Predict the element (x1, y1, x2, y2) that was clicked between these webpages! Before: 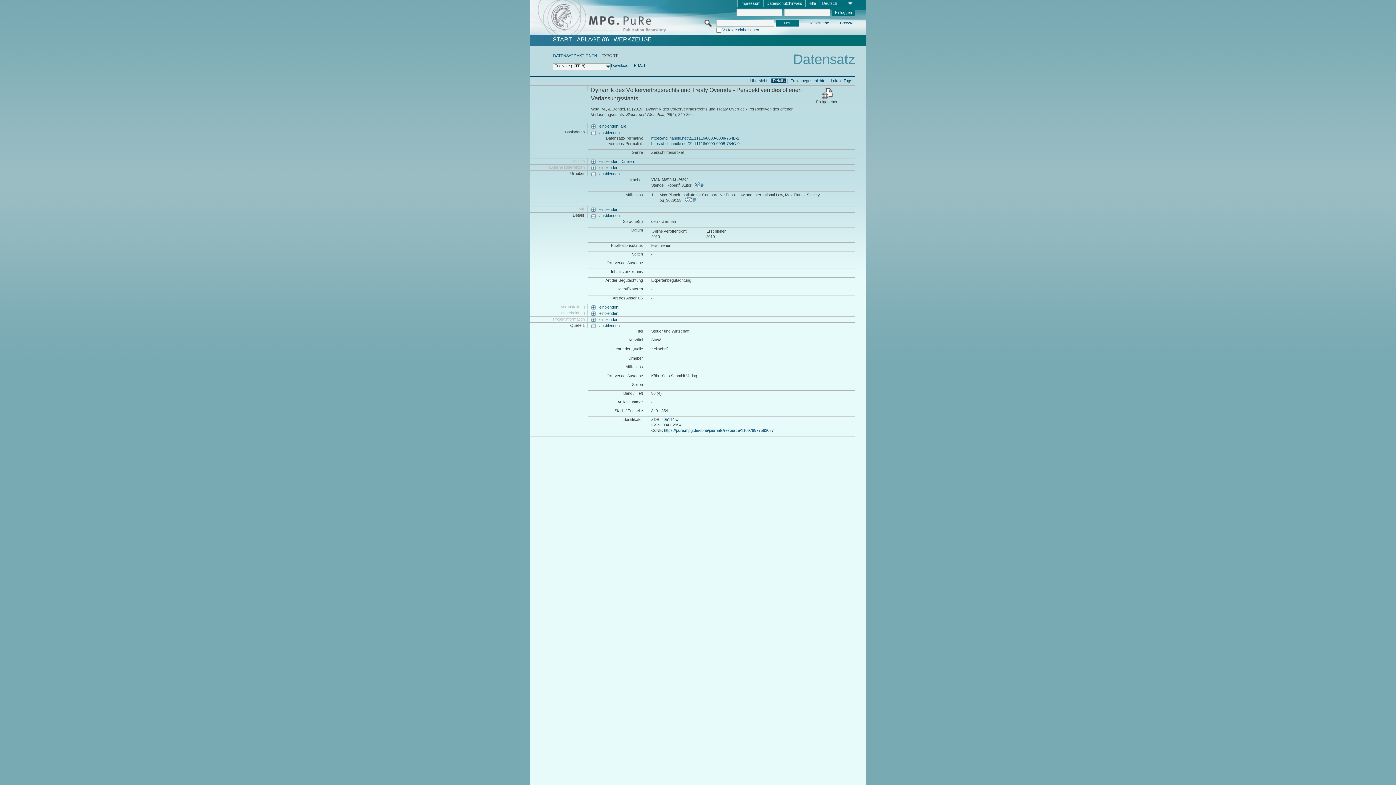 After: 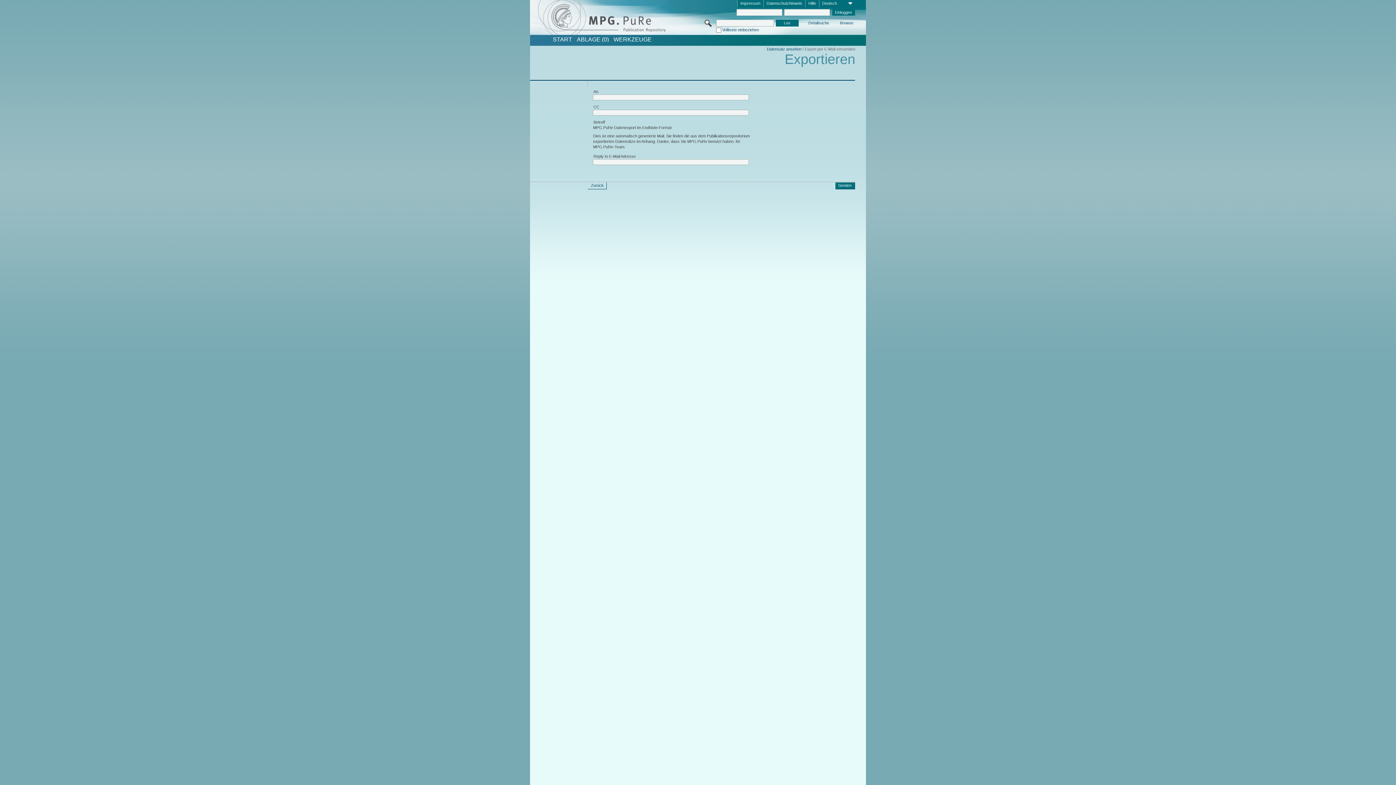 Action: bbox: (634, 63, 644, 67) label: E-Mail